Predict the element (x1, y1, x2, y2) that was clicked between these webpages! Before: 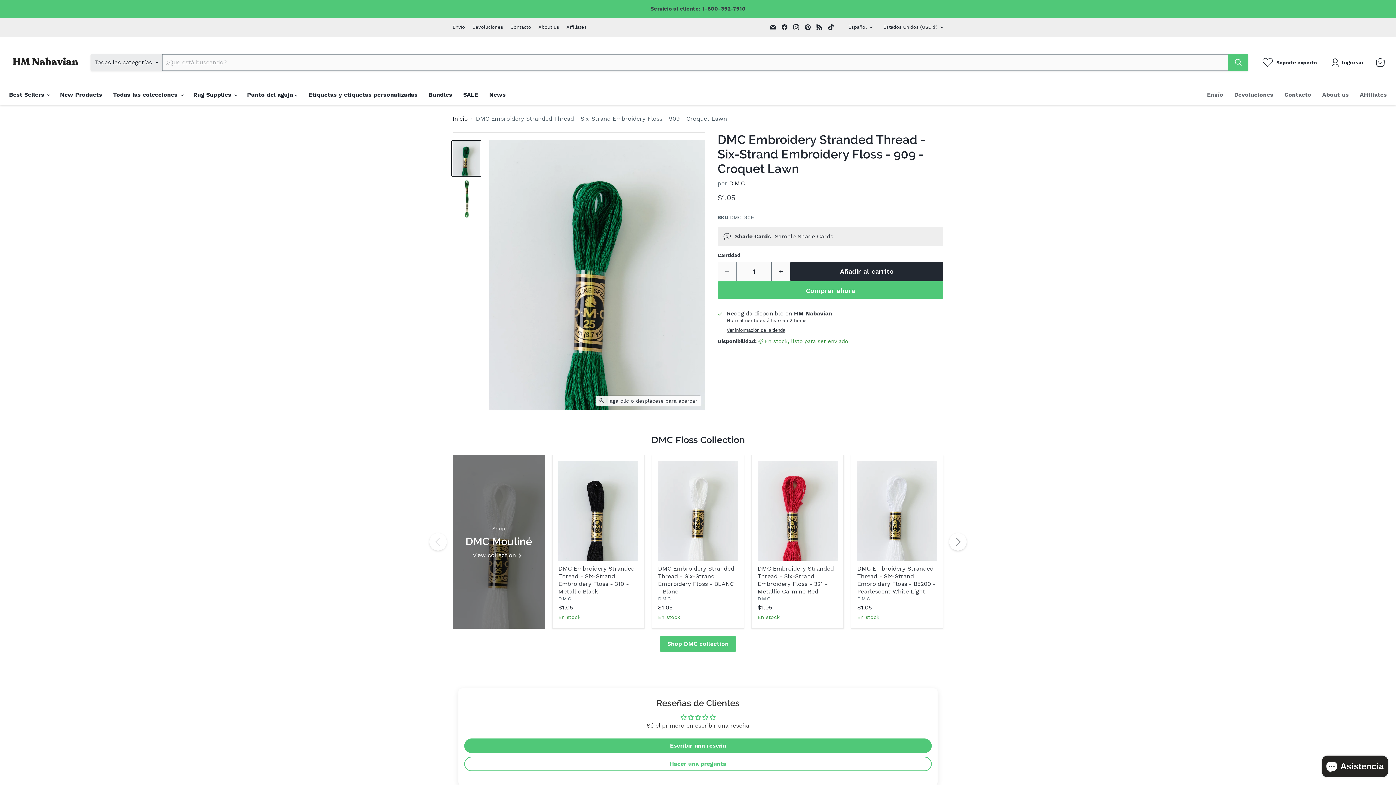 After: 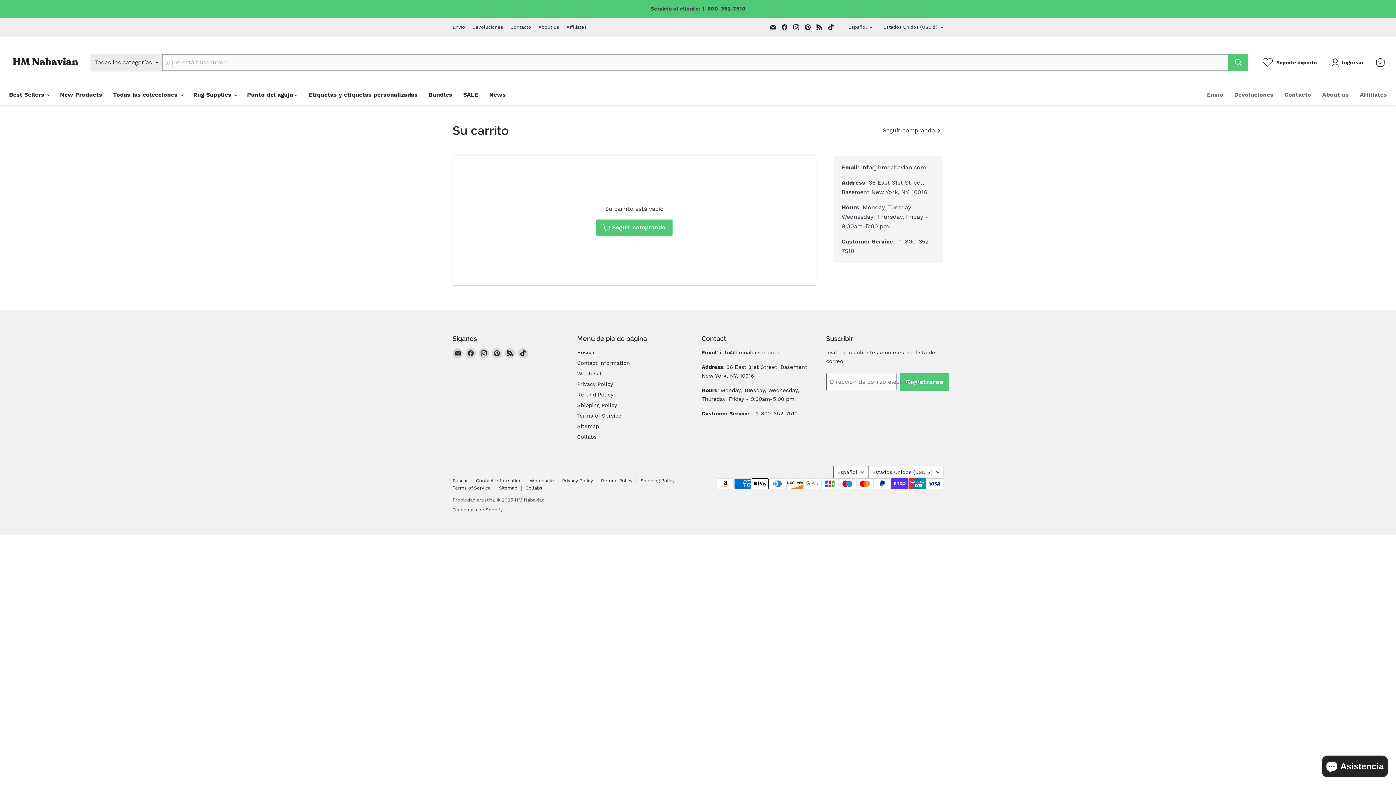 Action: label: Ver carrito bbox: (1372, 54, 1388, 70)